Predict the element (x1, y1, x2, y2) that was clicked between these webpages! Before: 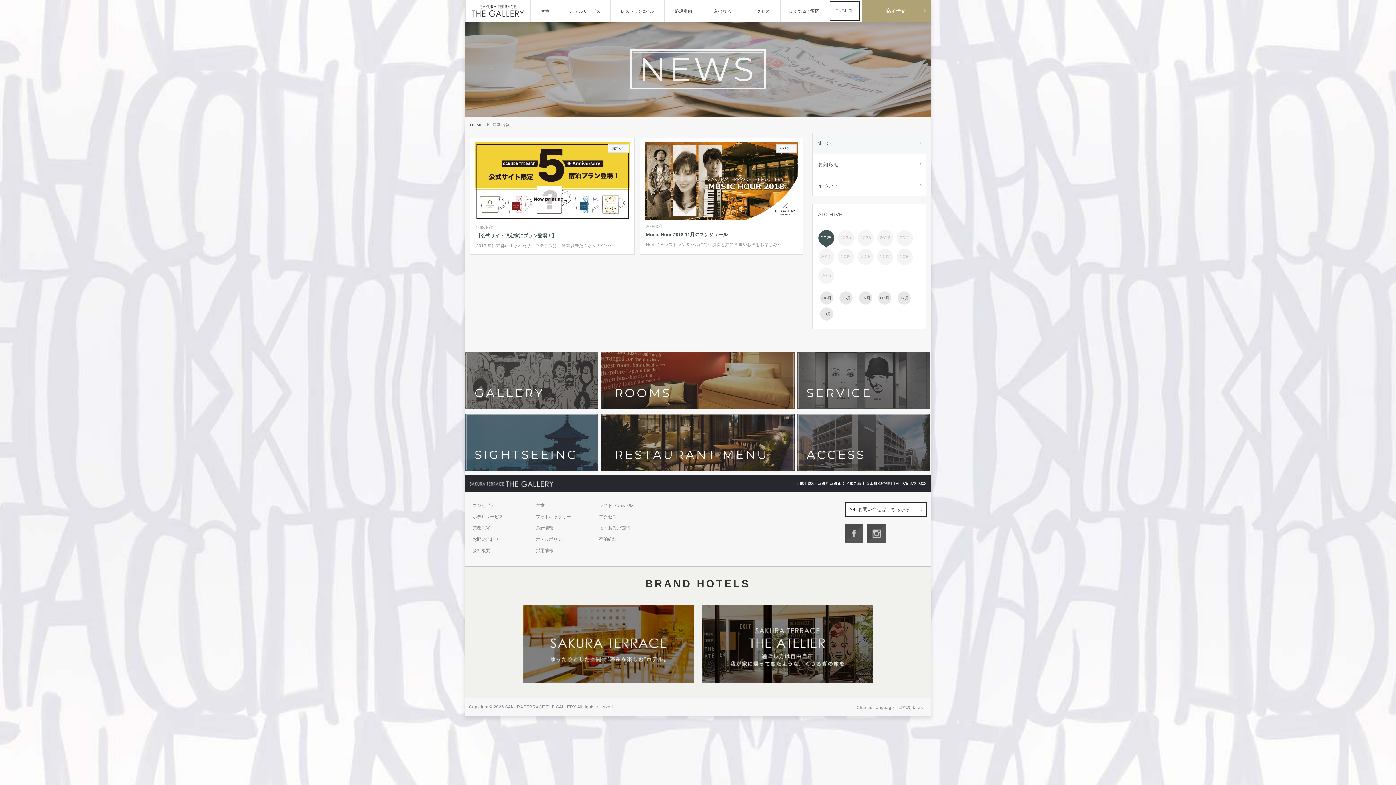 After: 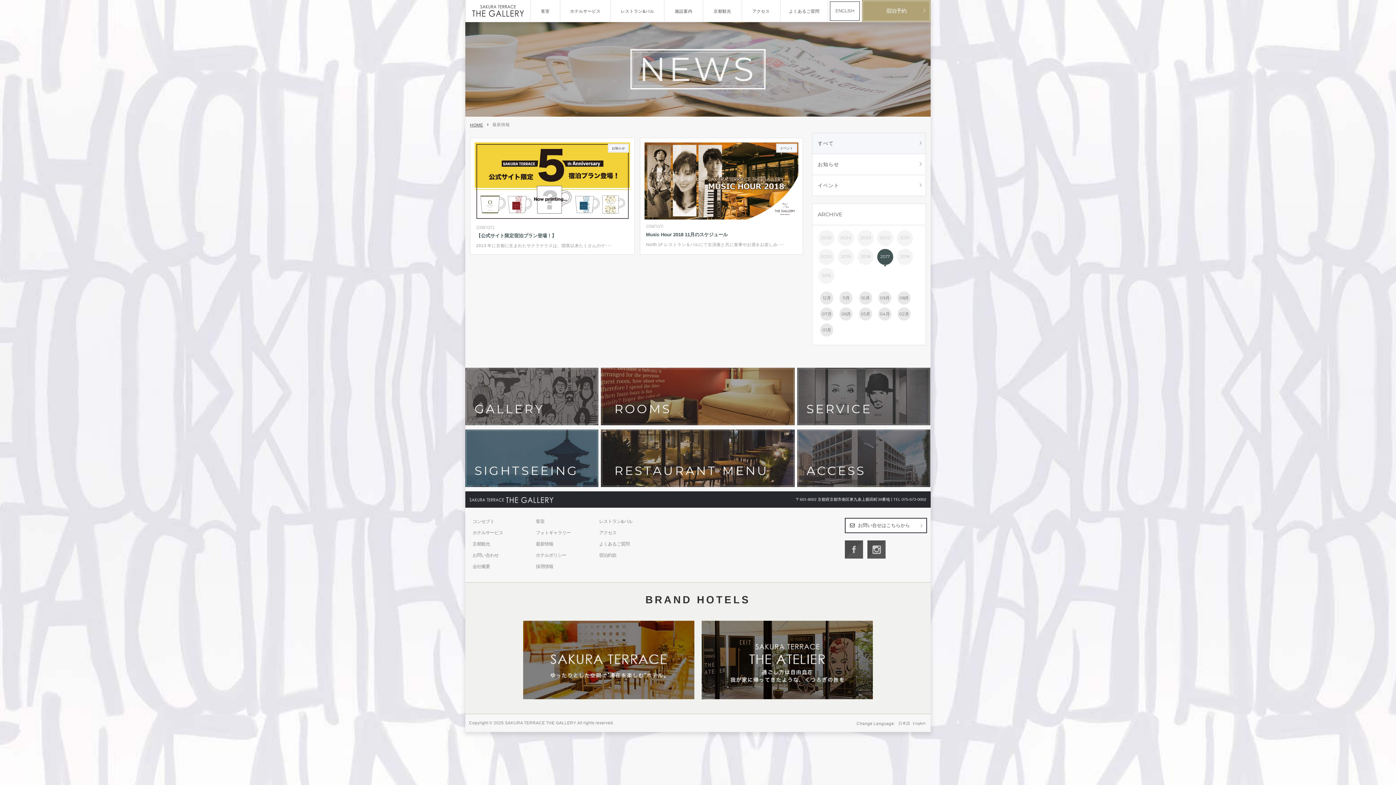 Action: label: 2017 bbox: (877, 249, 893, 265)